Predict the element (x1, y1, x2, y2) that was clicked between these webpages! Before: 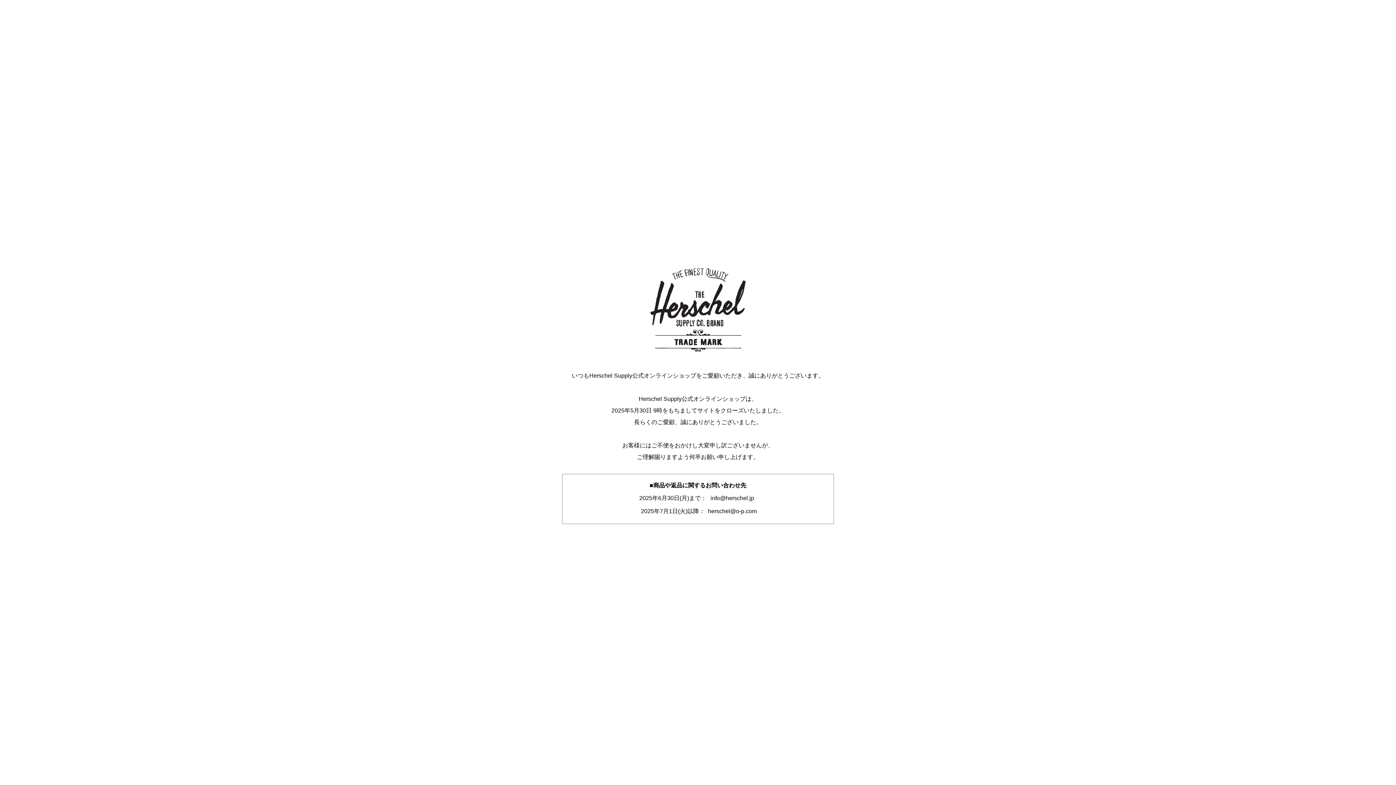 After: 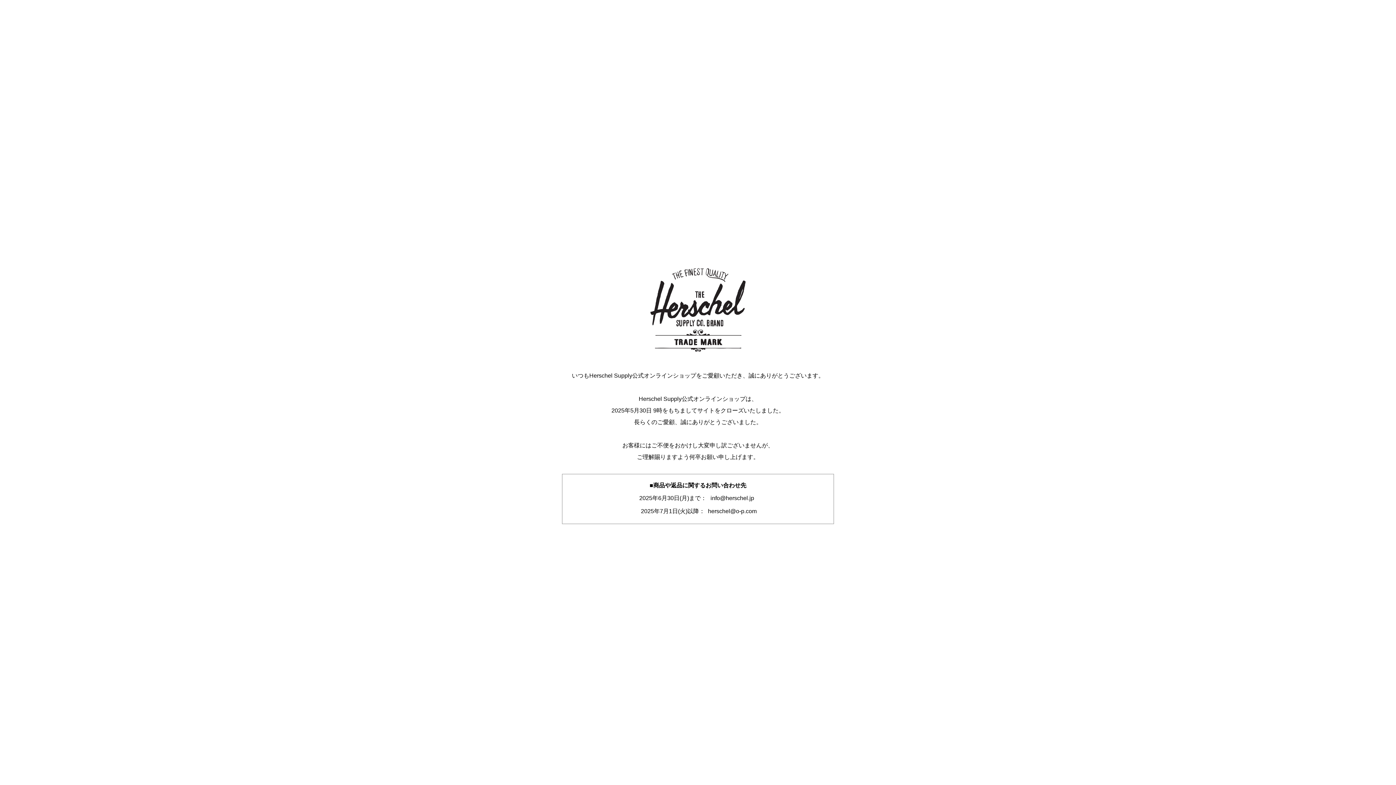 Action: bbox: (650, 346, 745, 352)